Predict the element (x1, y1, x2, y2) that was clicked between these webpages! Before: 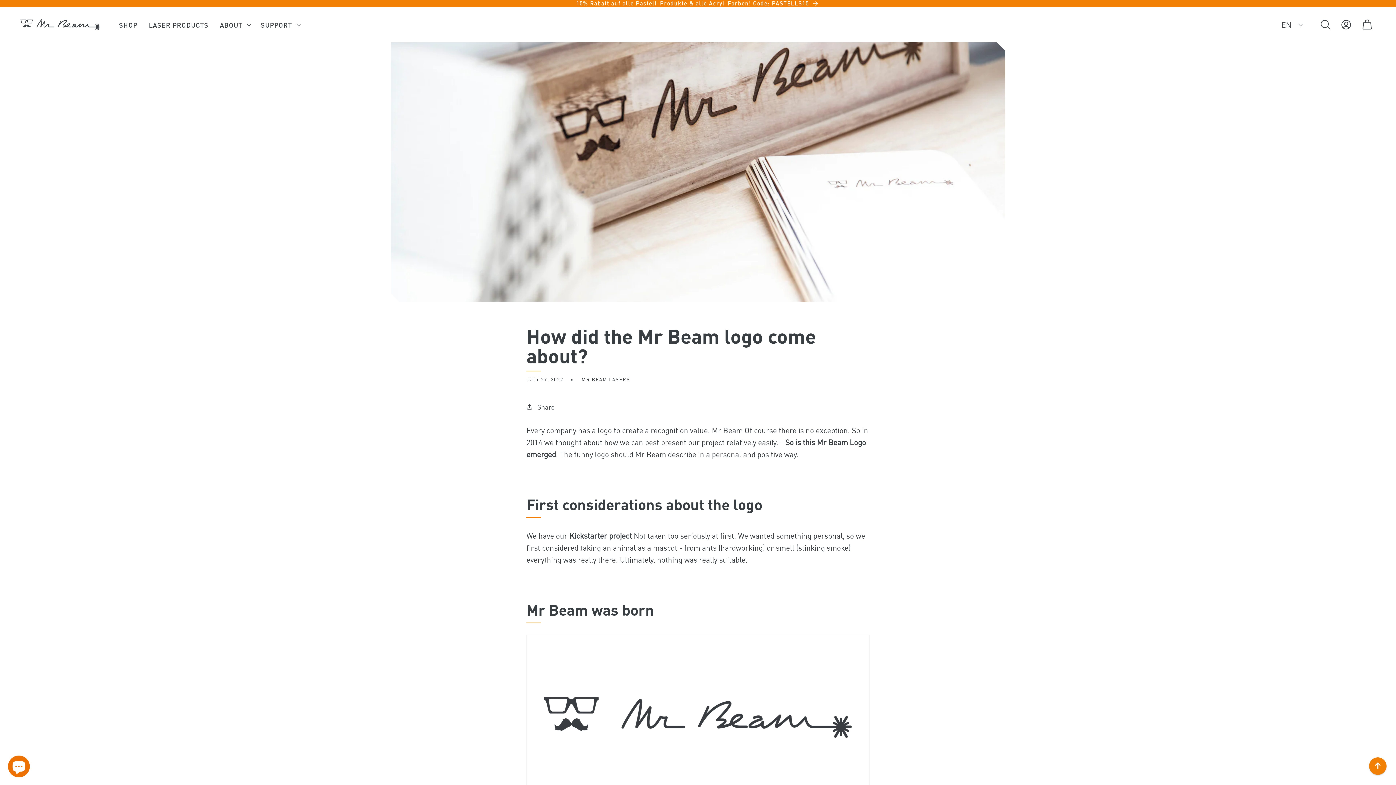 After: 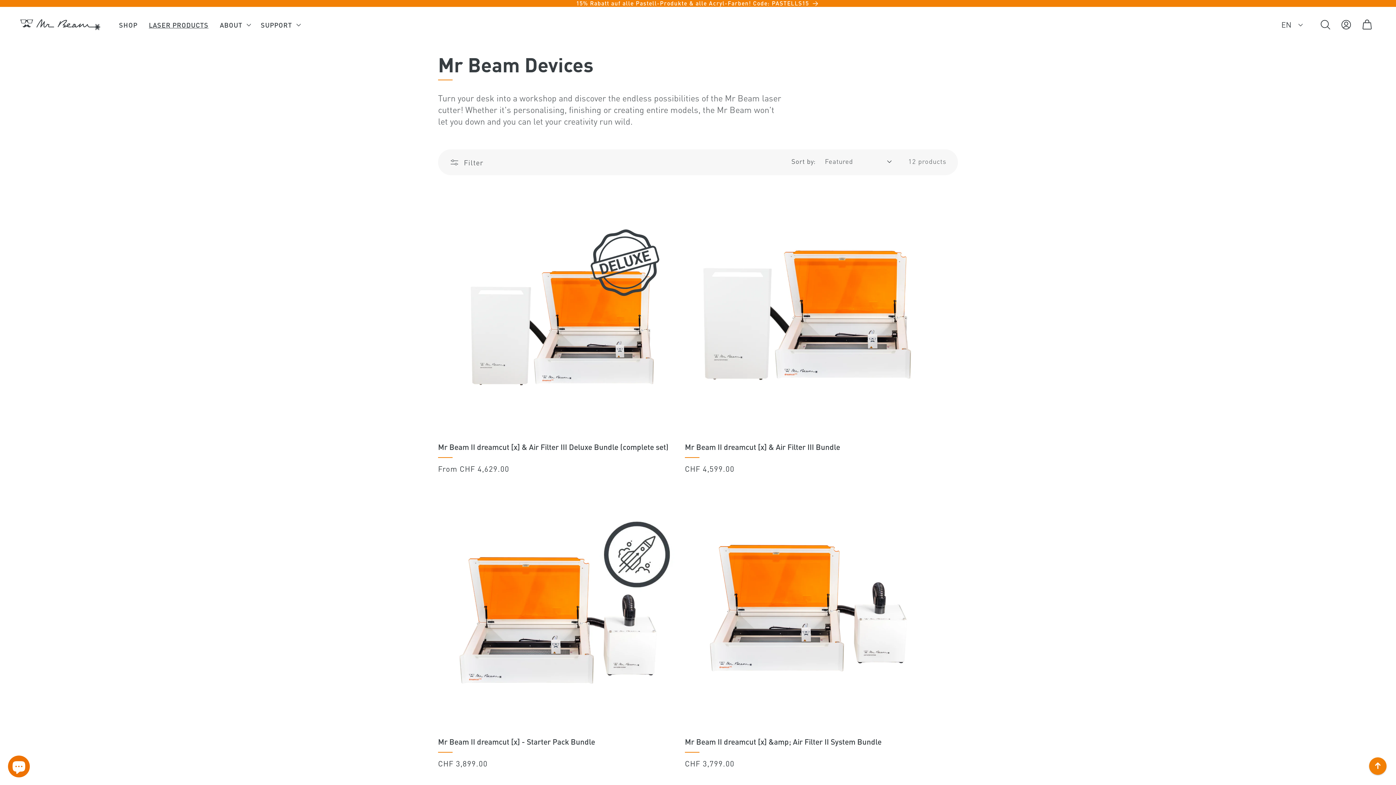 Action: label: LASER PRODUCTS bbox: (143, 15, 214, 34)